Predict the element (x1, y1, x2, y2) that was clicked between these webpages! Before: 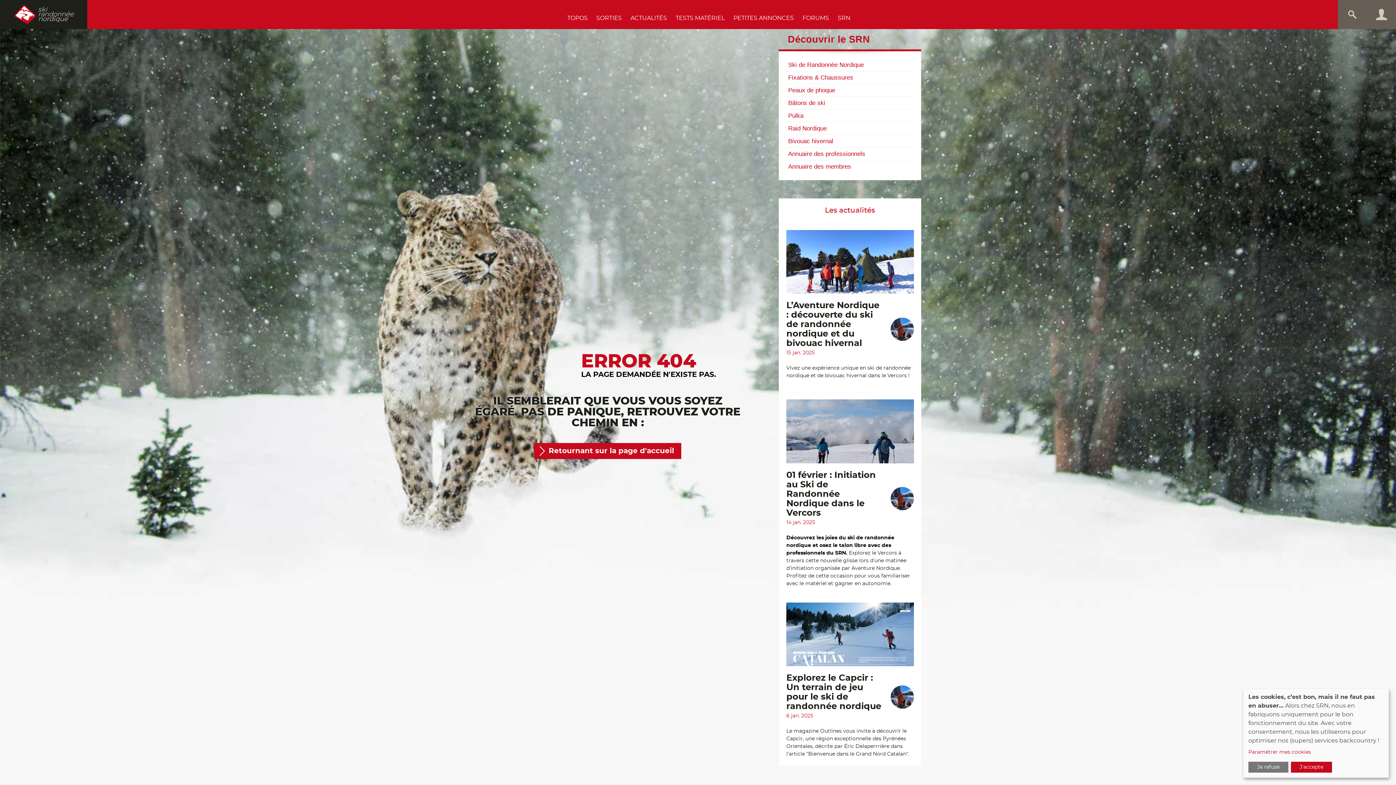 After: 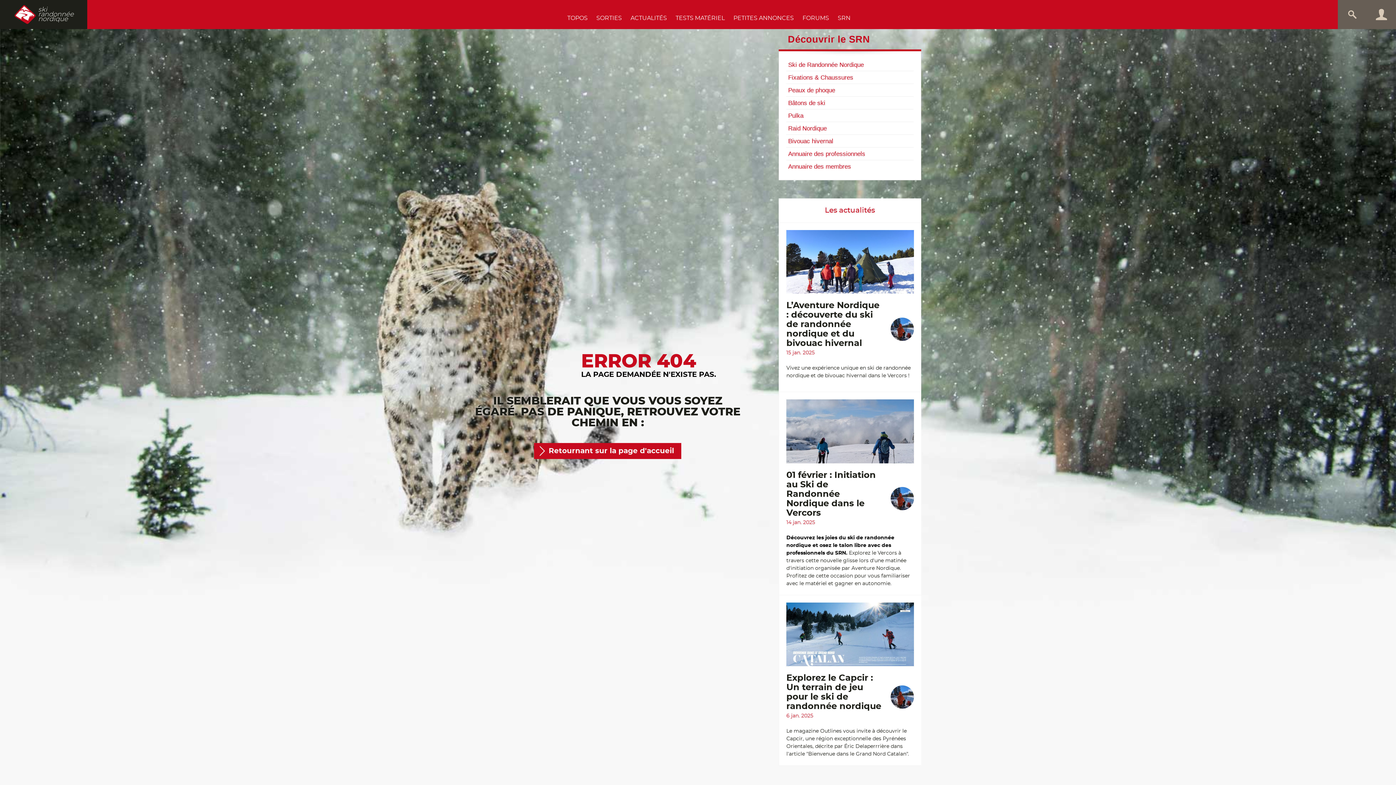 Action: label: J'accepte bbox: (1291, 762, 1332, 773)